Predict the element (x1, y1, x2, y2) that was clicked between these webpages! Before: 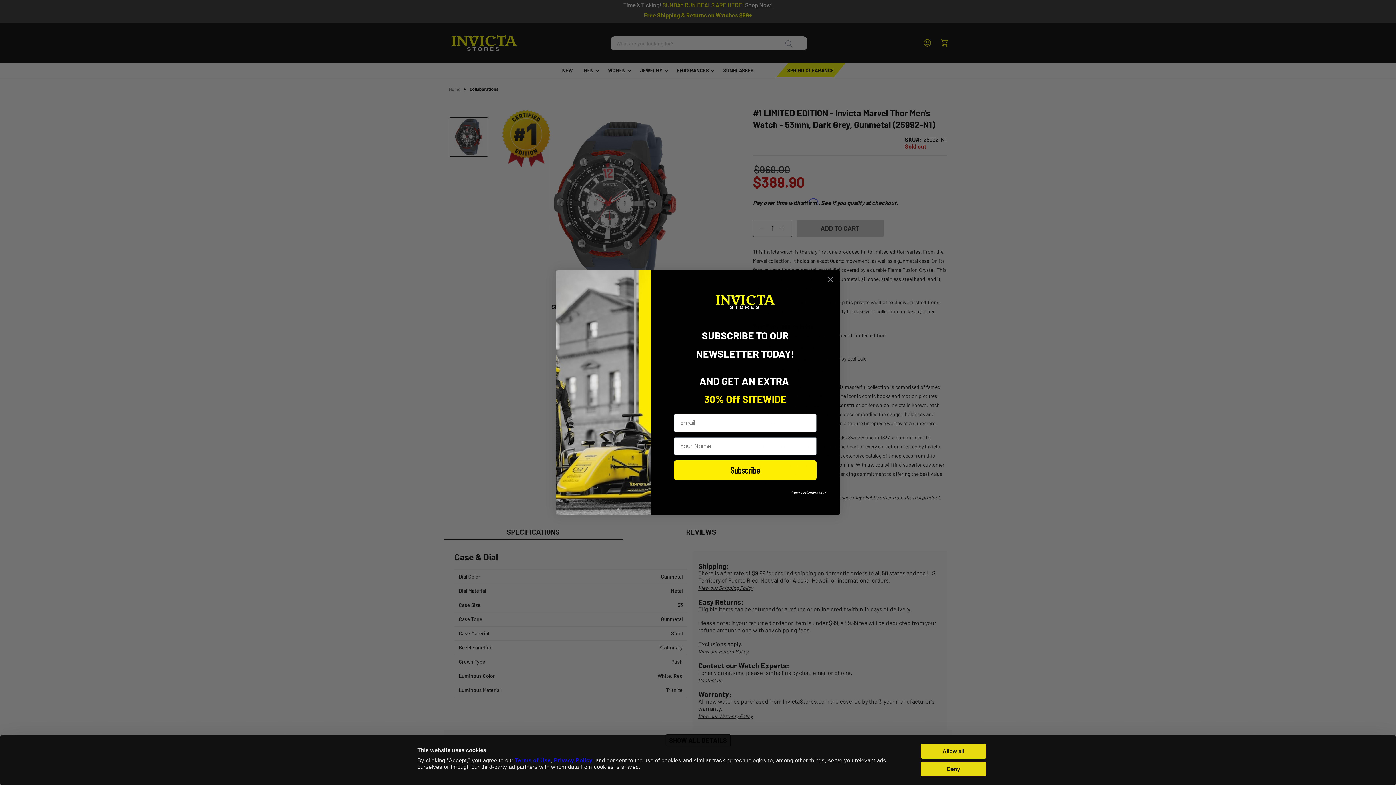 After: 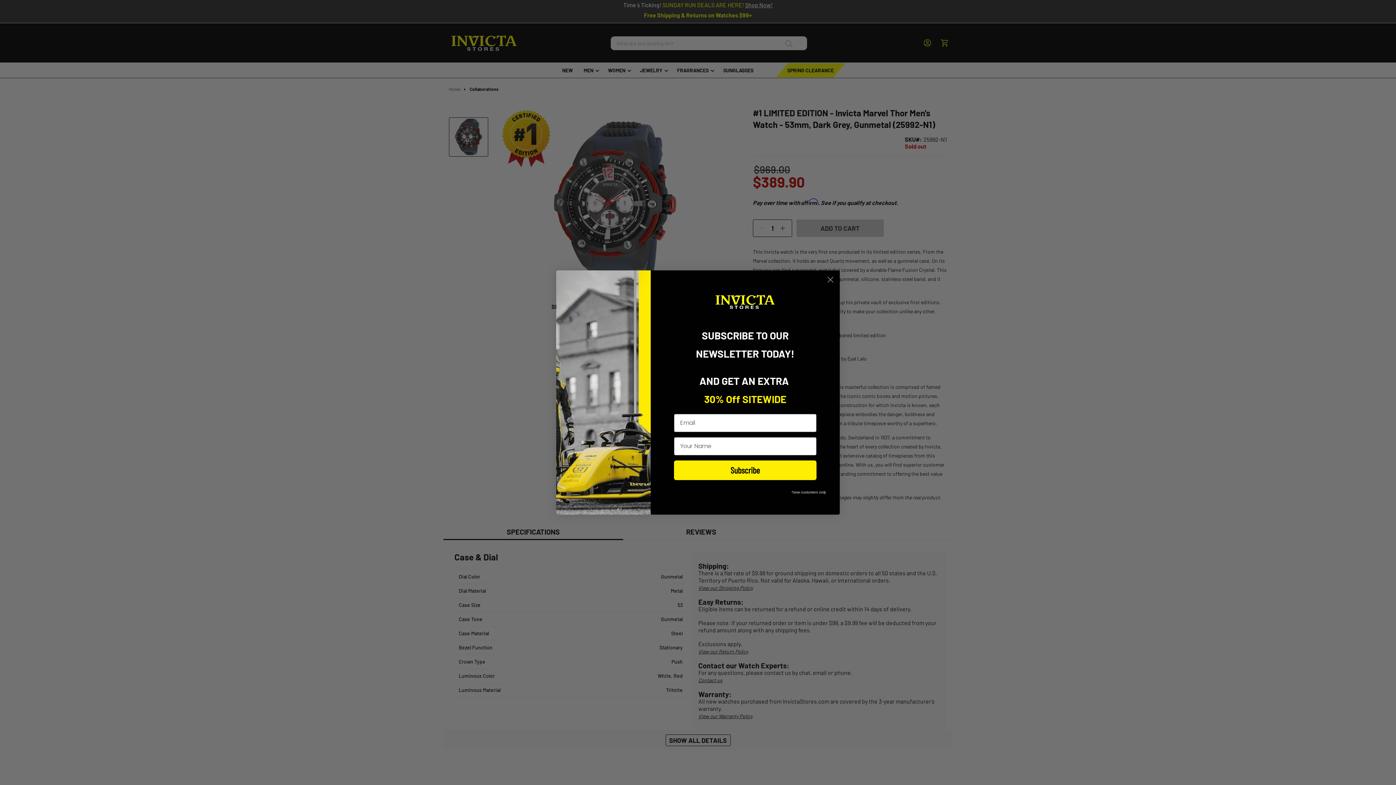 Action: bbox: (920, 744, 986, 759) label: Allow all